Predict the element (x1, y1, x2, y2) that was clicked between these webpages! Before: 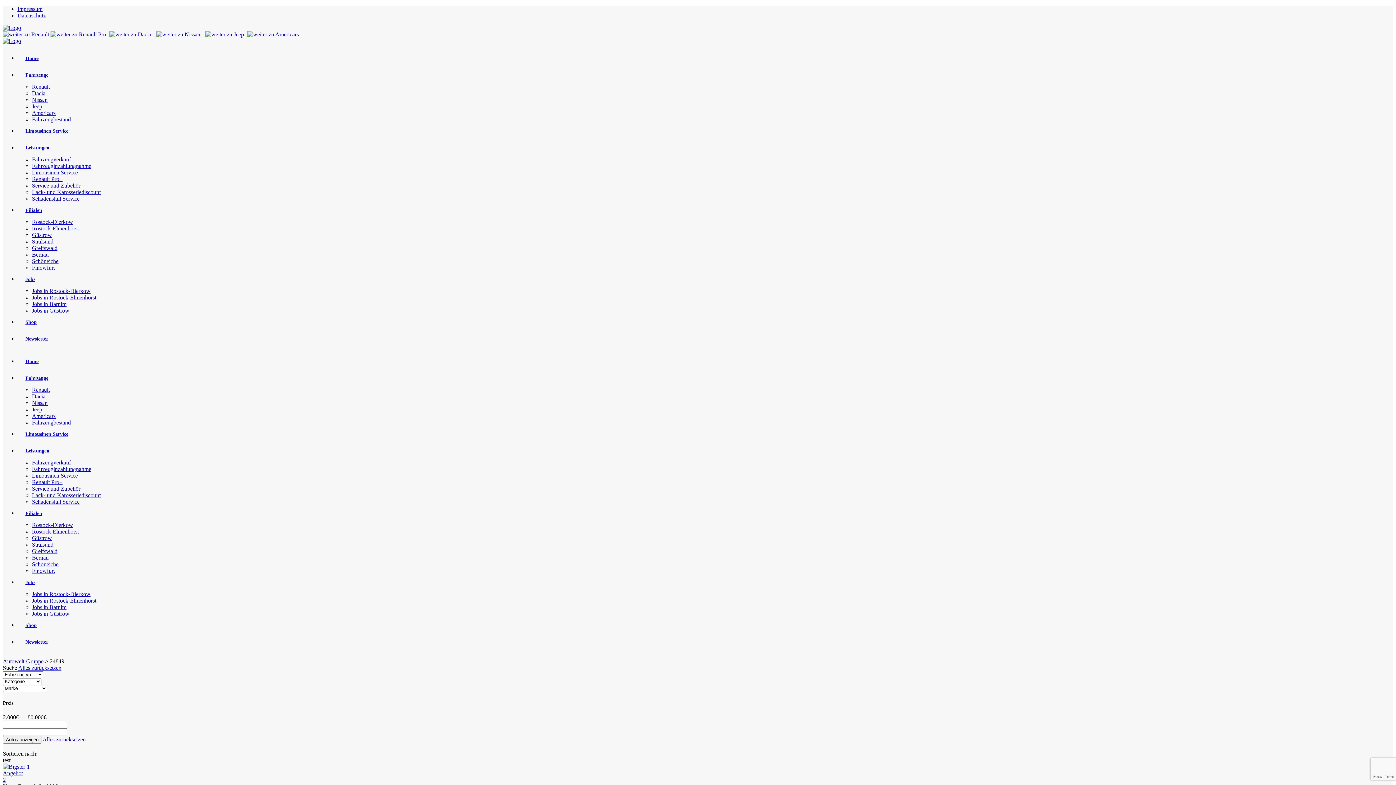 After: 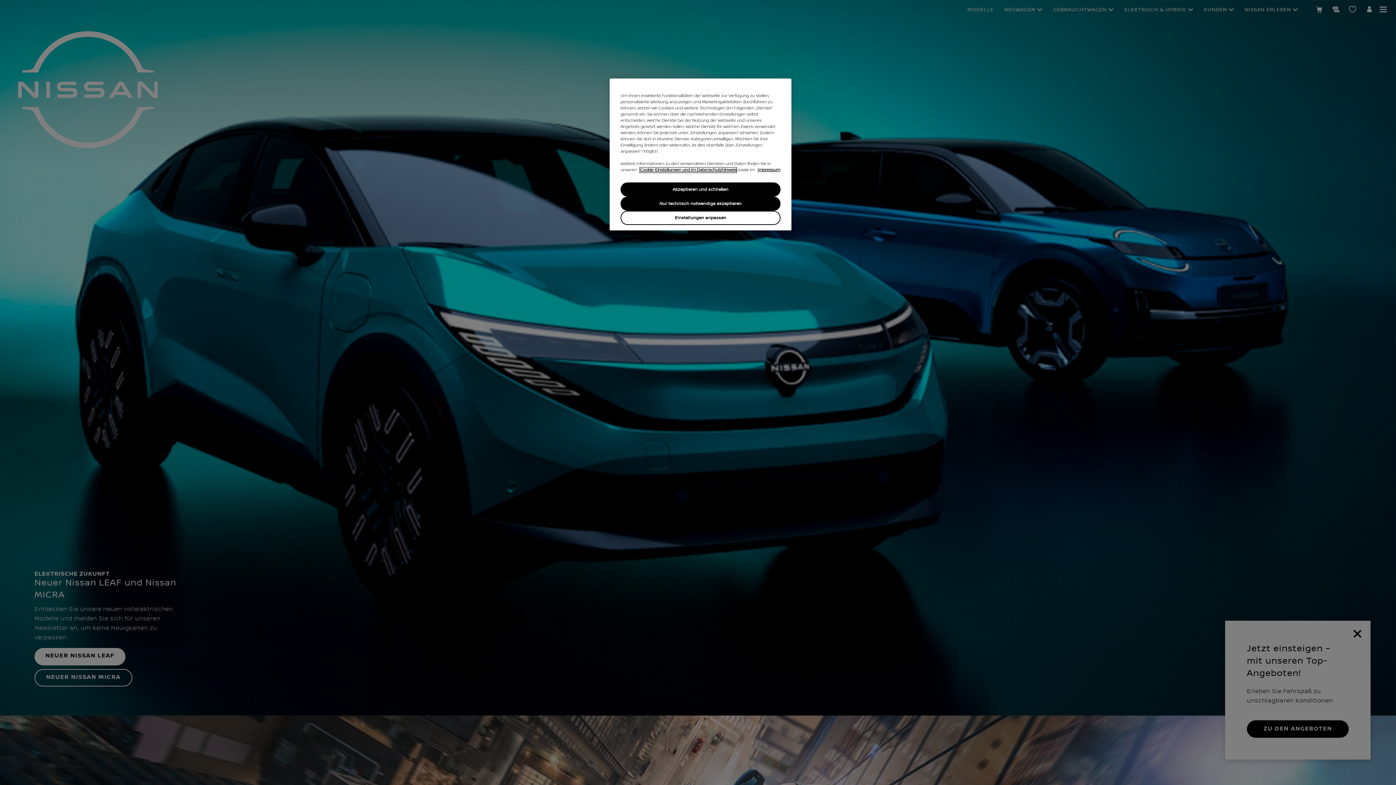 Action: label: Nissan bbox: (32, 96, 47, 102)